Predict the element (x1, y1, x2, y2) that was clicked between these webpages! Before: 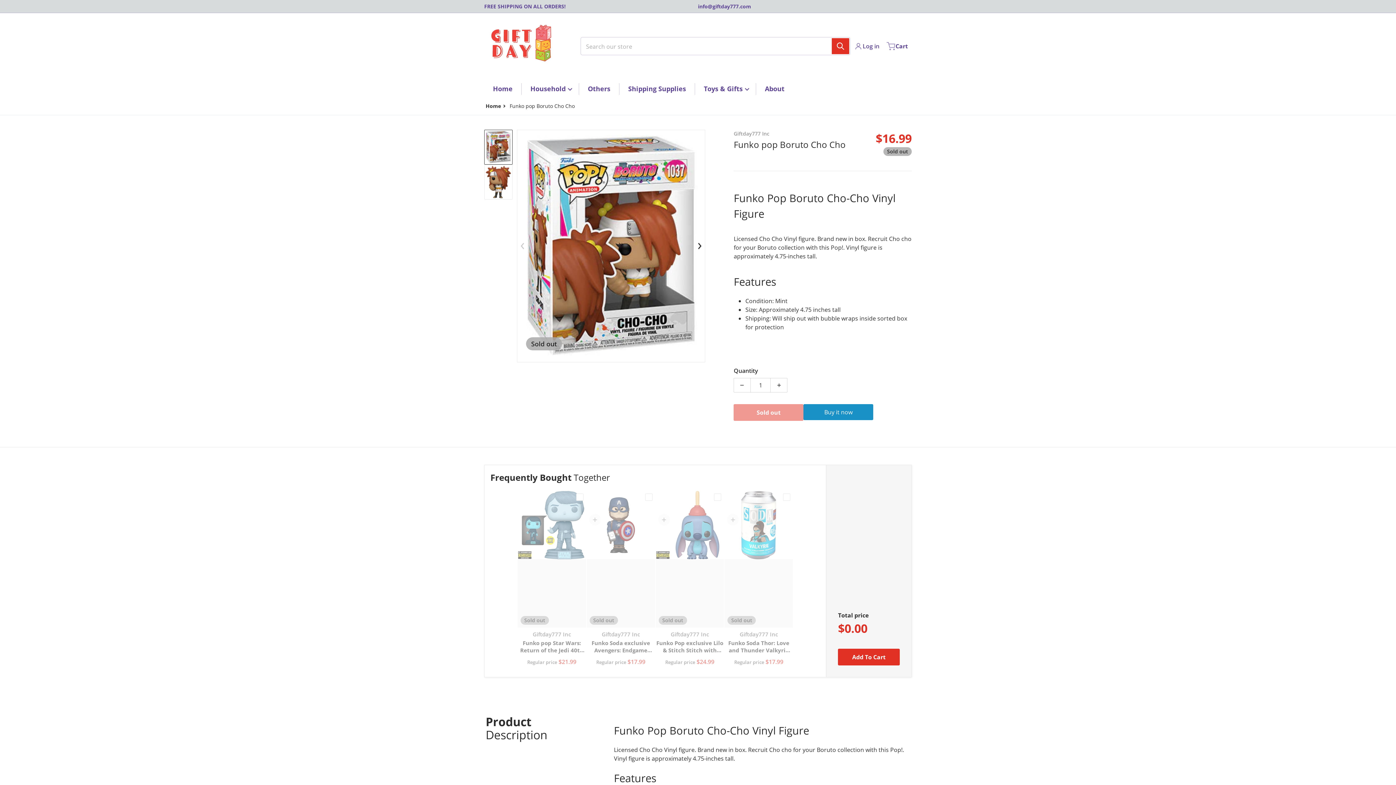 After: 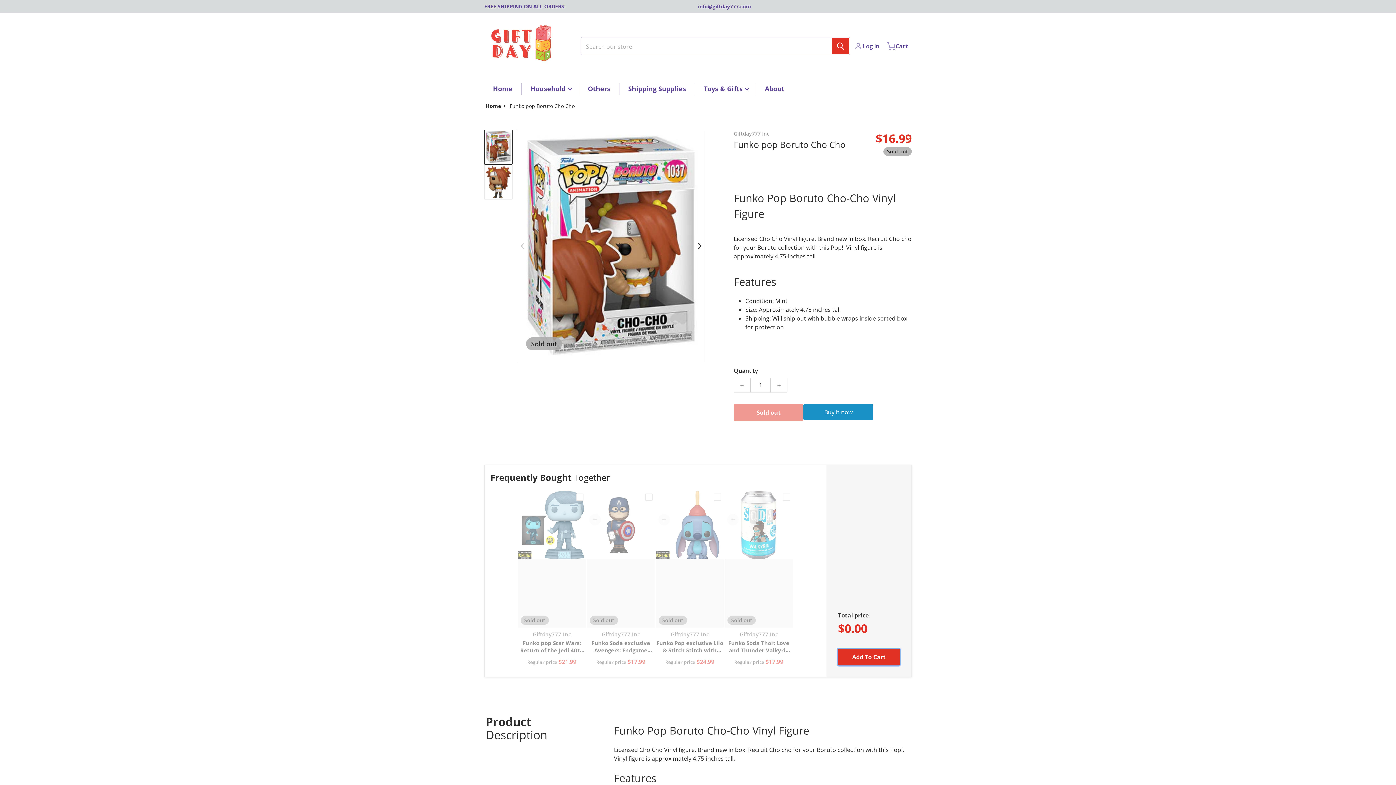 Action: label: Add To Cart bbox: (838, 648, 899, 665)